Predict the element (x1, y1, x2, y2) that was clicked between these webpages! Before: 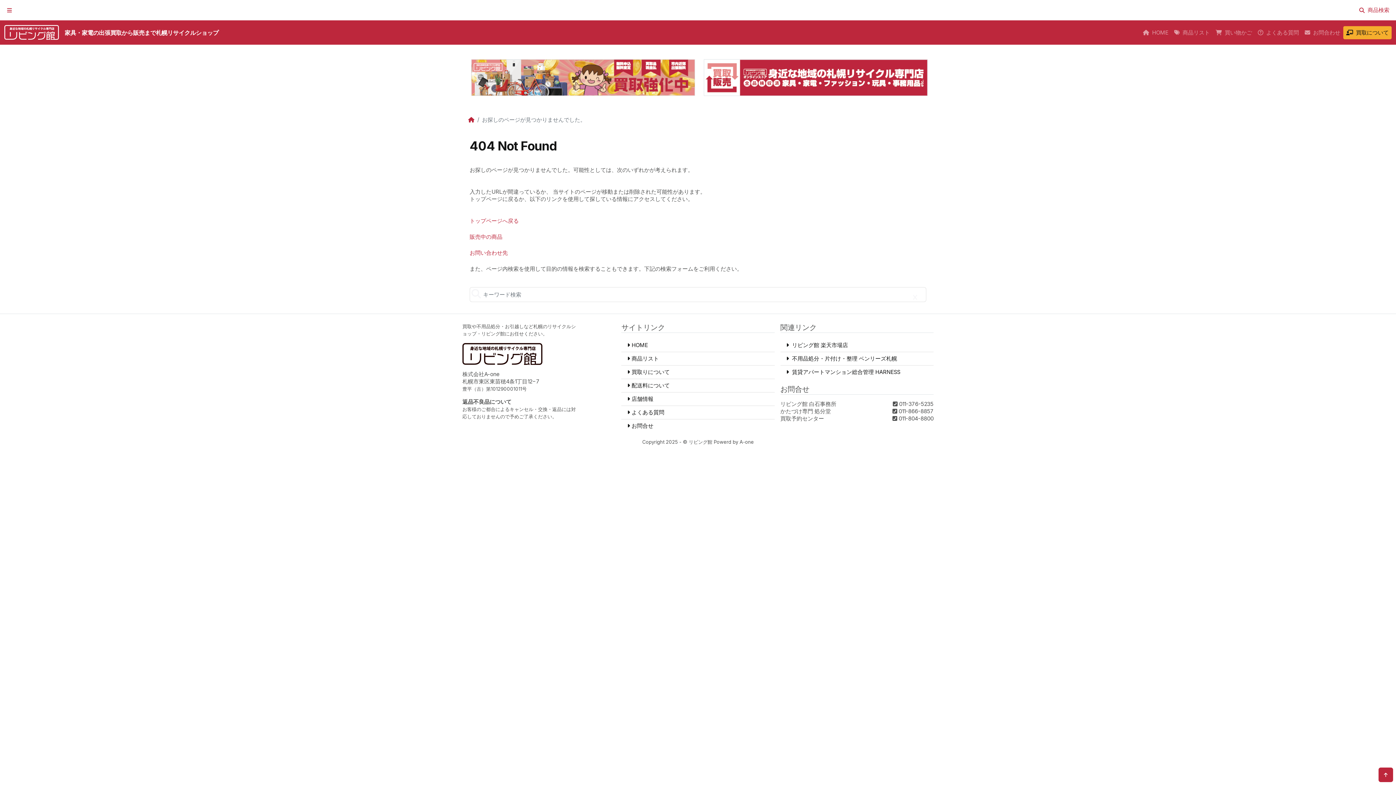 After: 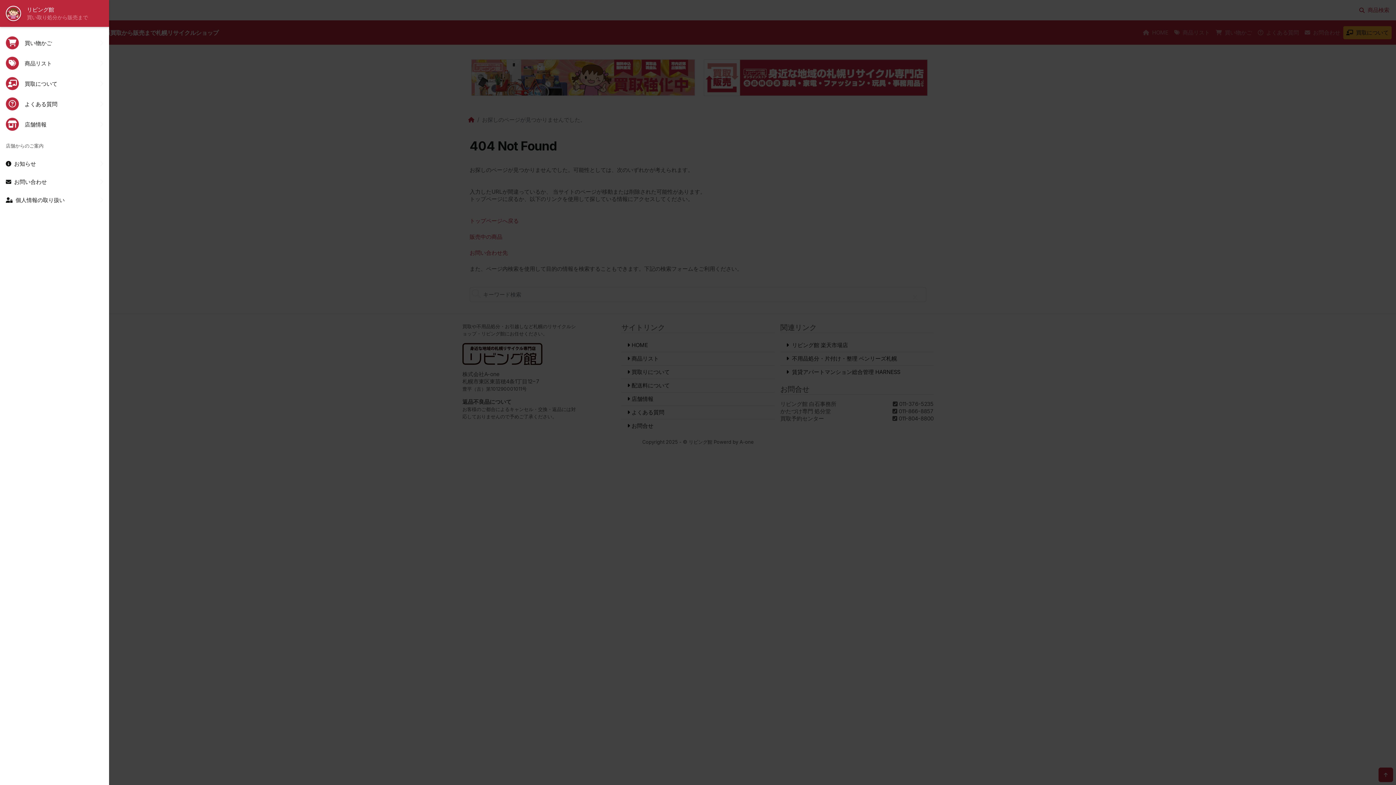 Action: bbox: (2, 0, 16, 20)